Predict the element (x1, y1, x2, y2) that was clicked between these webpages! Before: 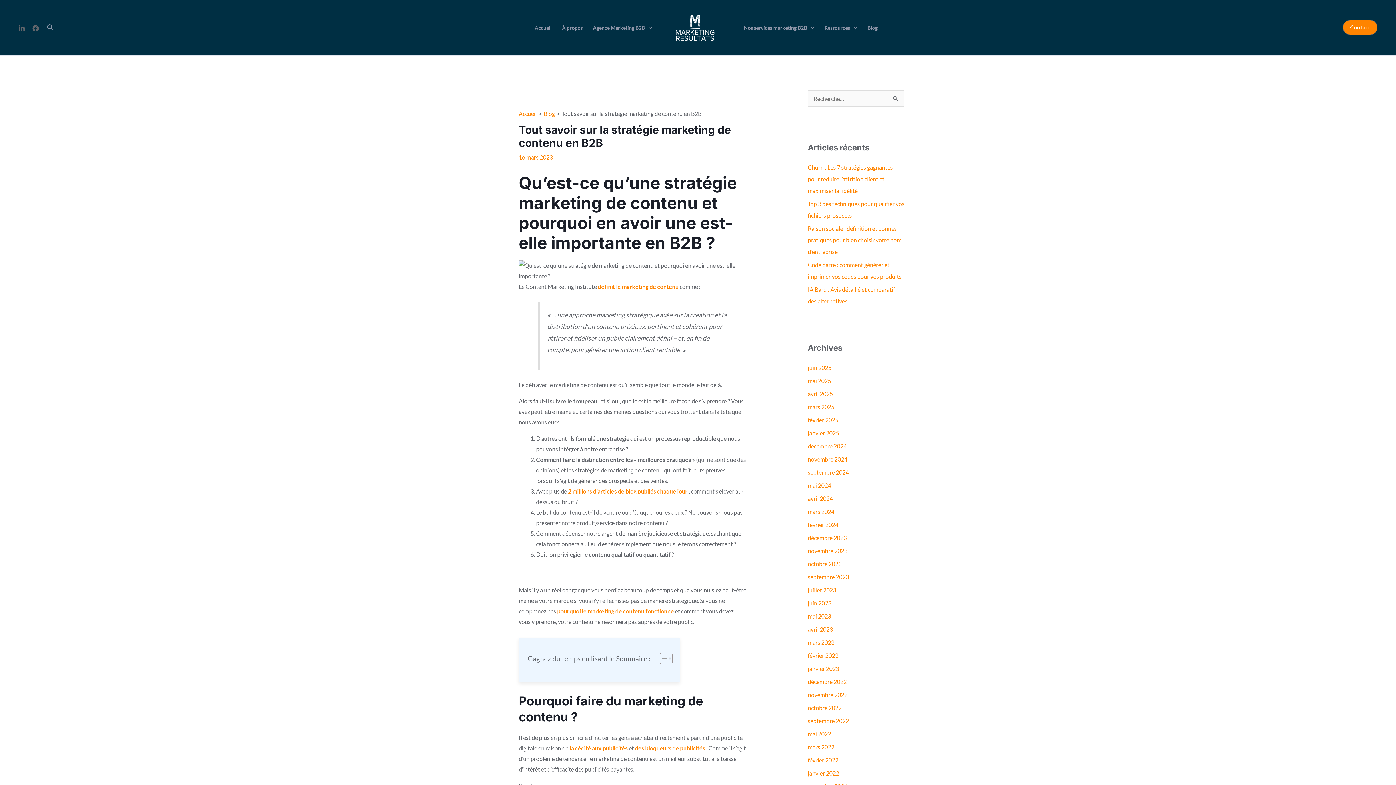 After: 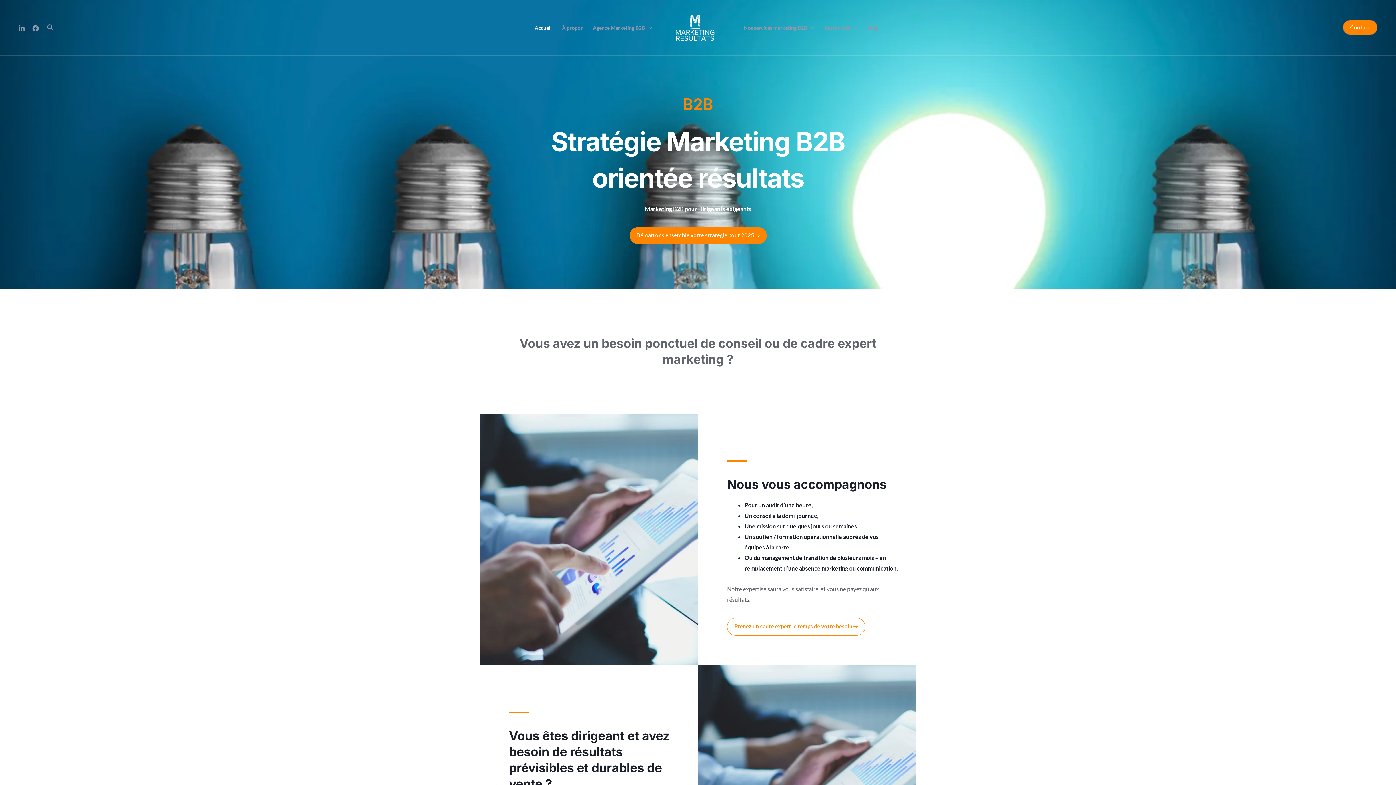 Action: bbox: (808, 508, 834, 515) label: mars 2024